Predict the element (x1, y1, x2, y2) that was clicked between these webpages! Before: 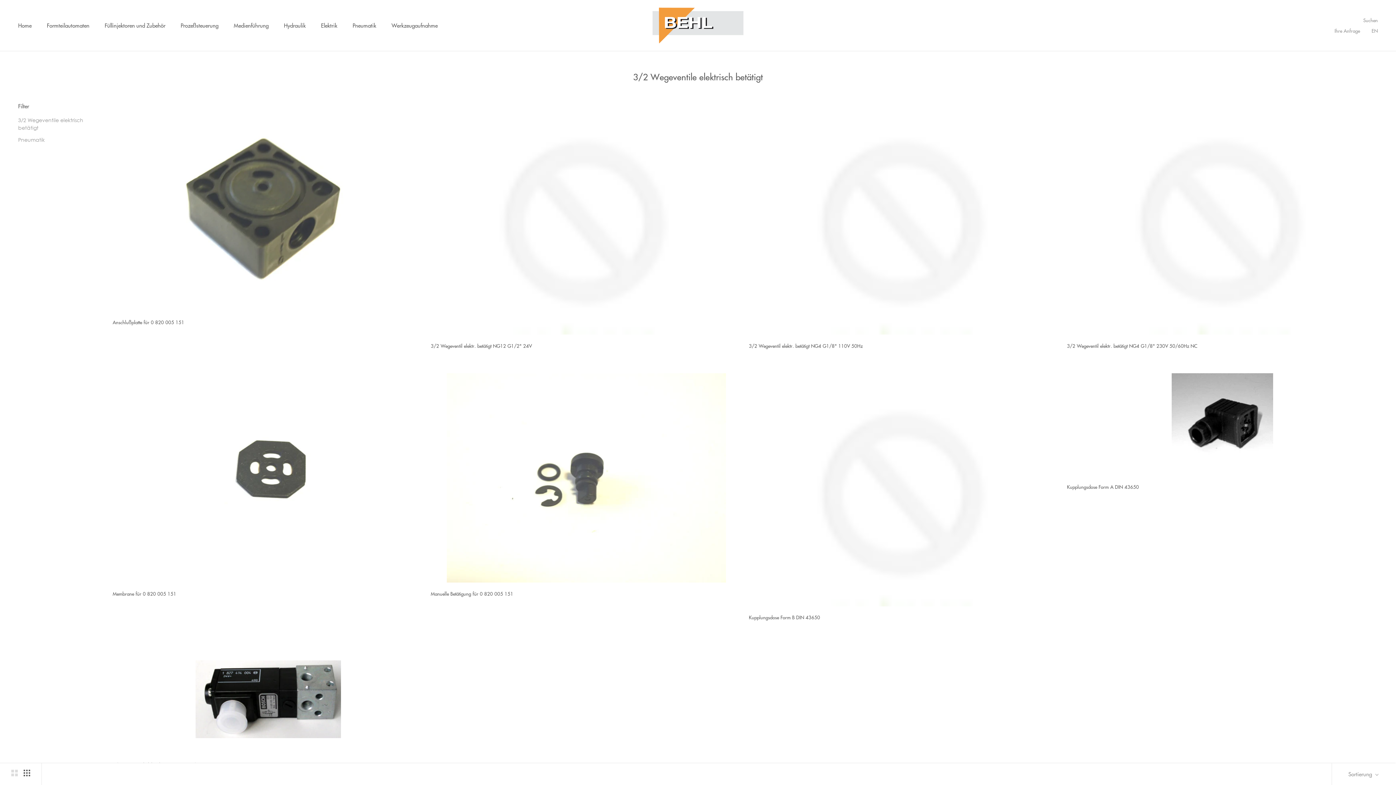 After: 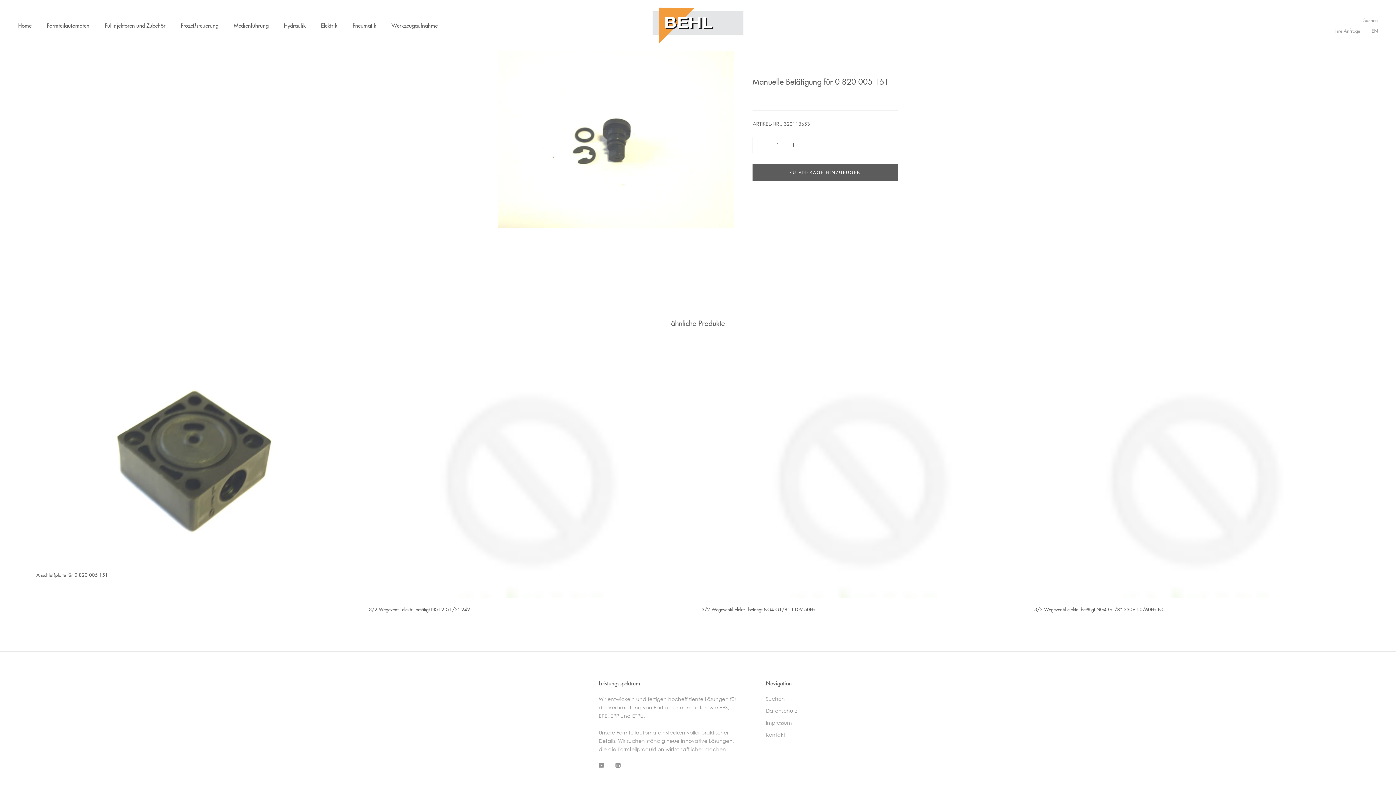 Action: bbox: (430, 373, 741, 582)